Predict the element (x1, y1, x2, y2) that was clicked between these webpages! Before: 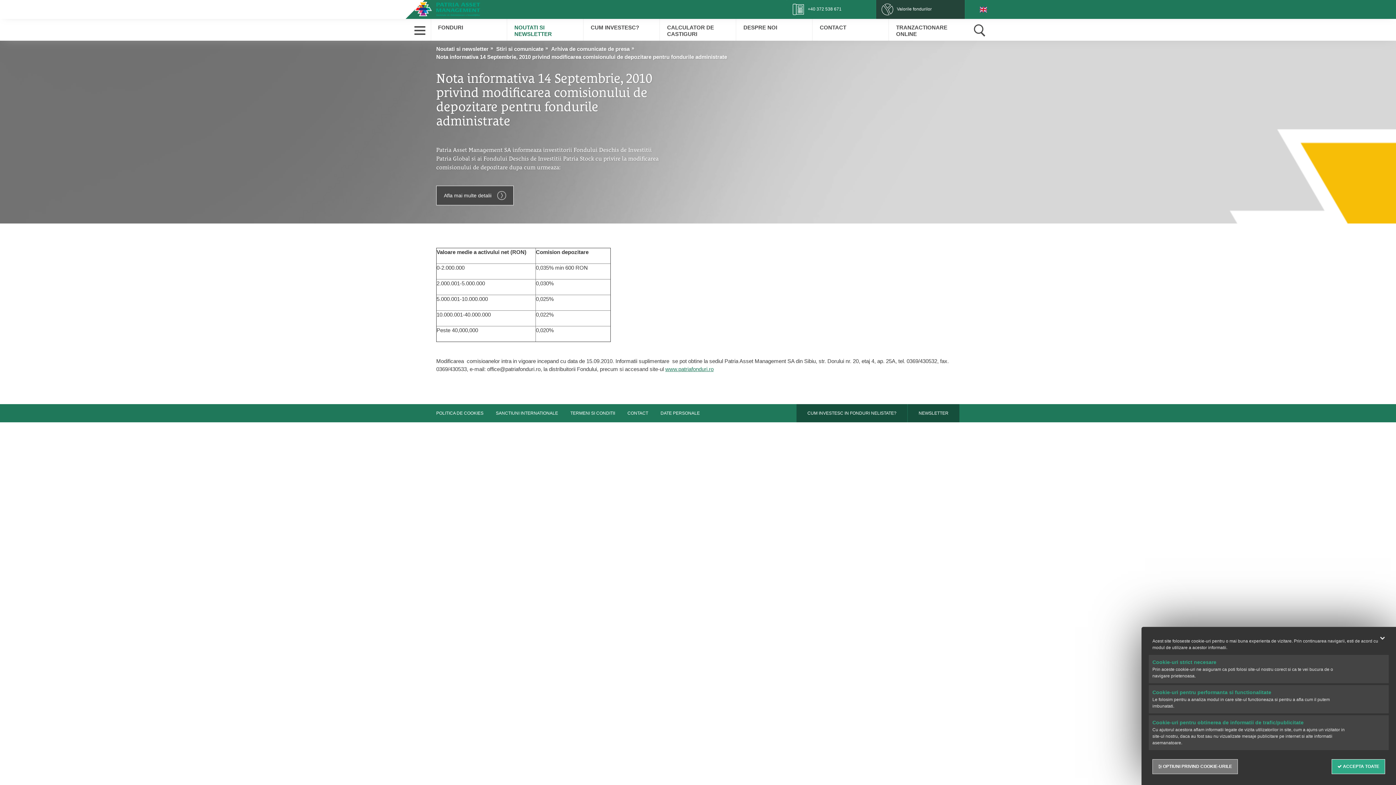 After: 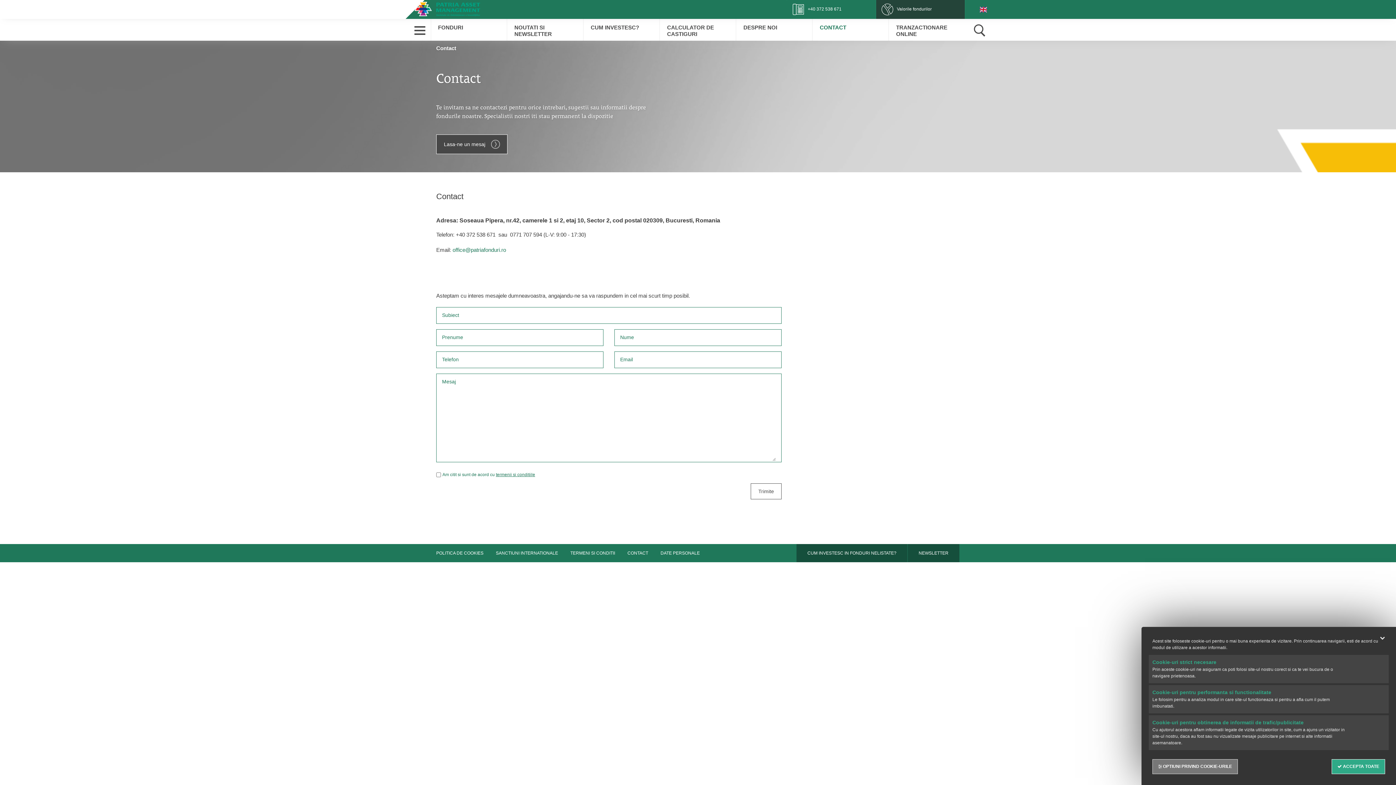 Action: bbox: (792, 0, 870, 18) label:  +40 372 538 671